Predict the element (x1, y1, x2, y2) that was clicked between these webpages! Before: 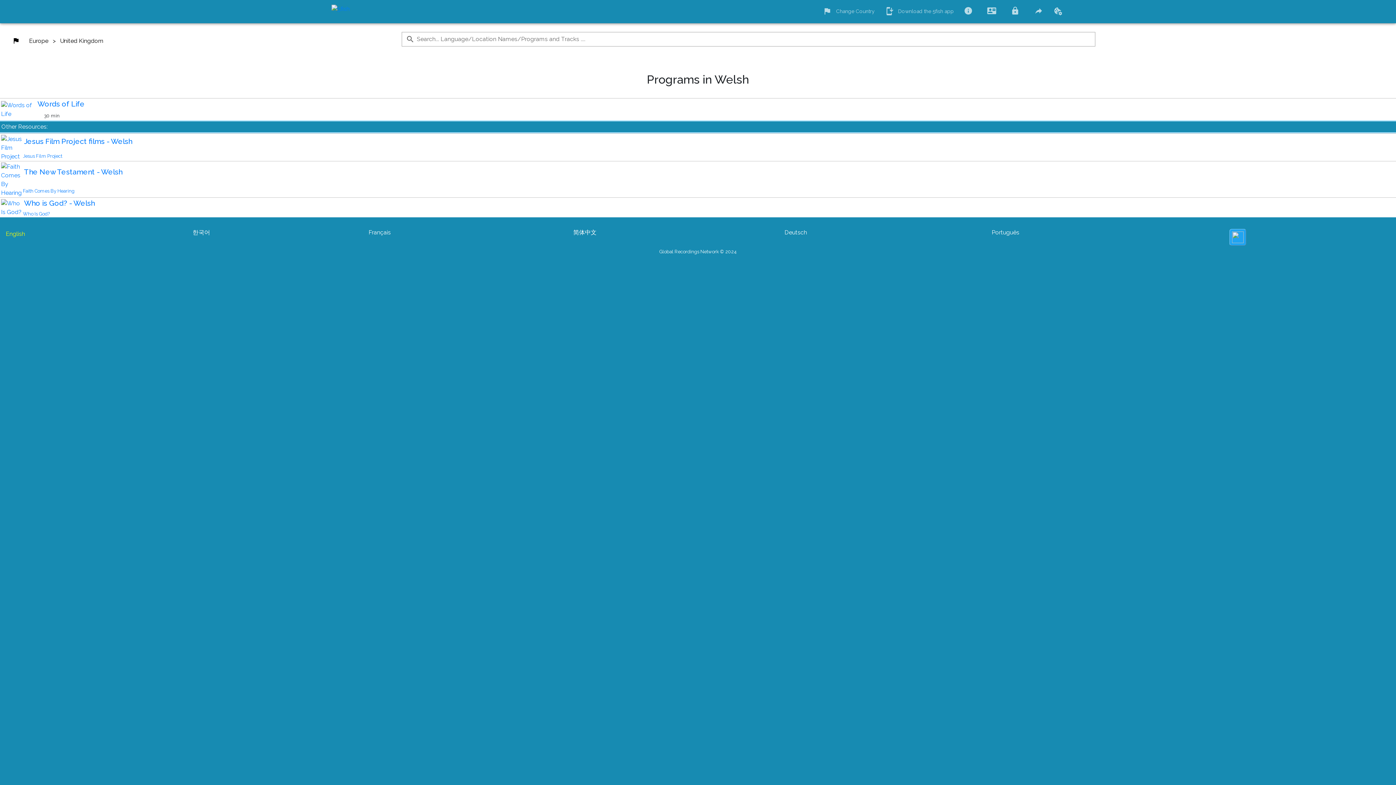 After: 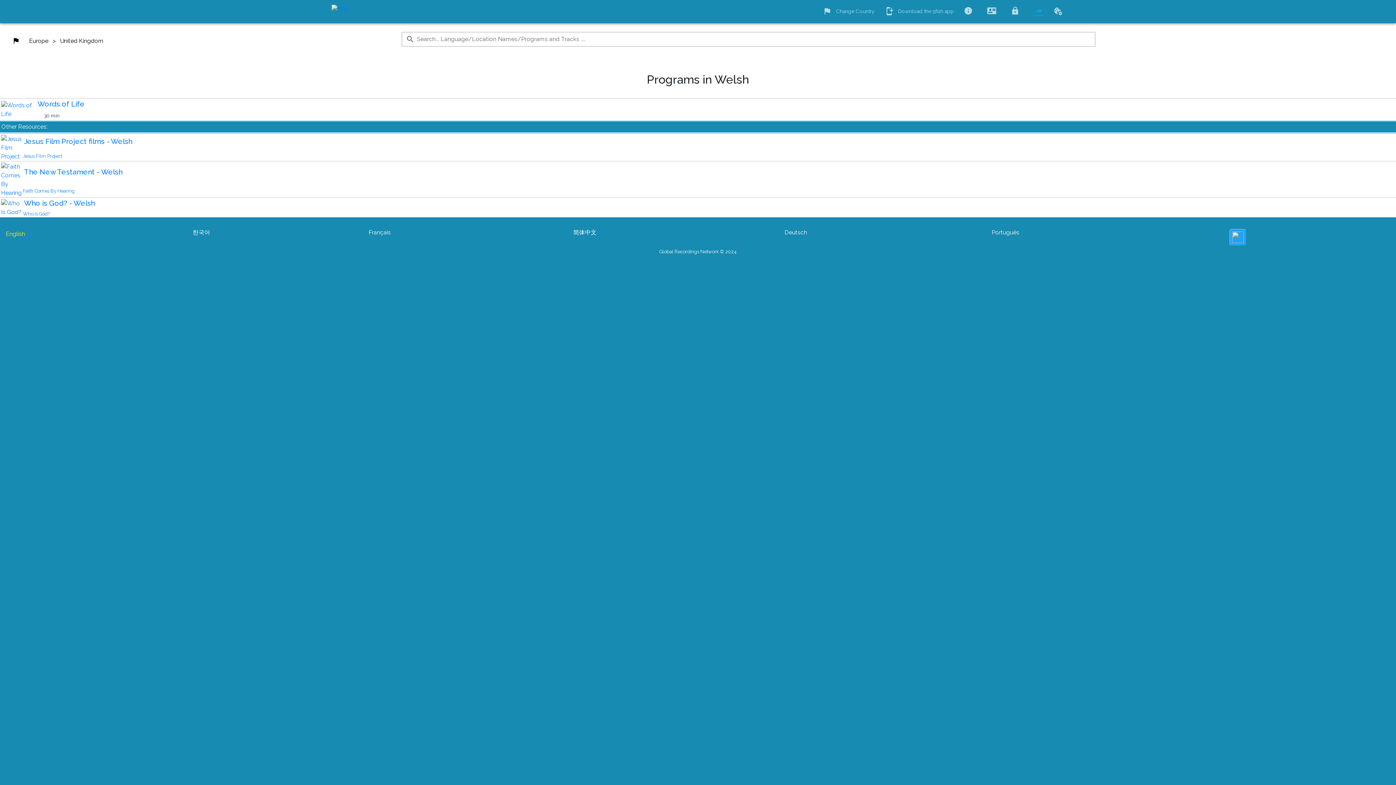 Action: bbox: (1034, 8, 1043, 15)